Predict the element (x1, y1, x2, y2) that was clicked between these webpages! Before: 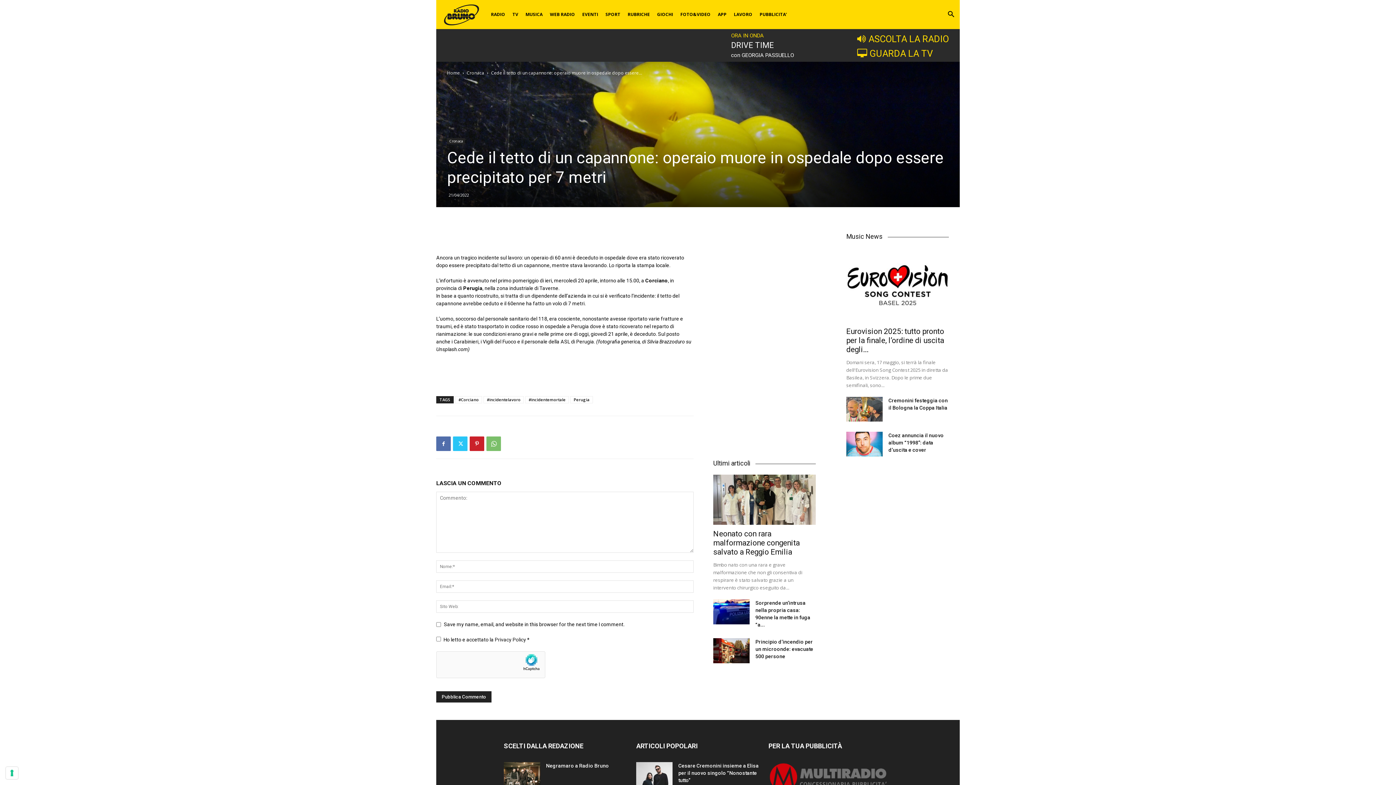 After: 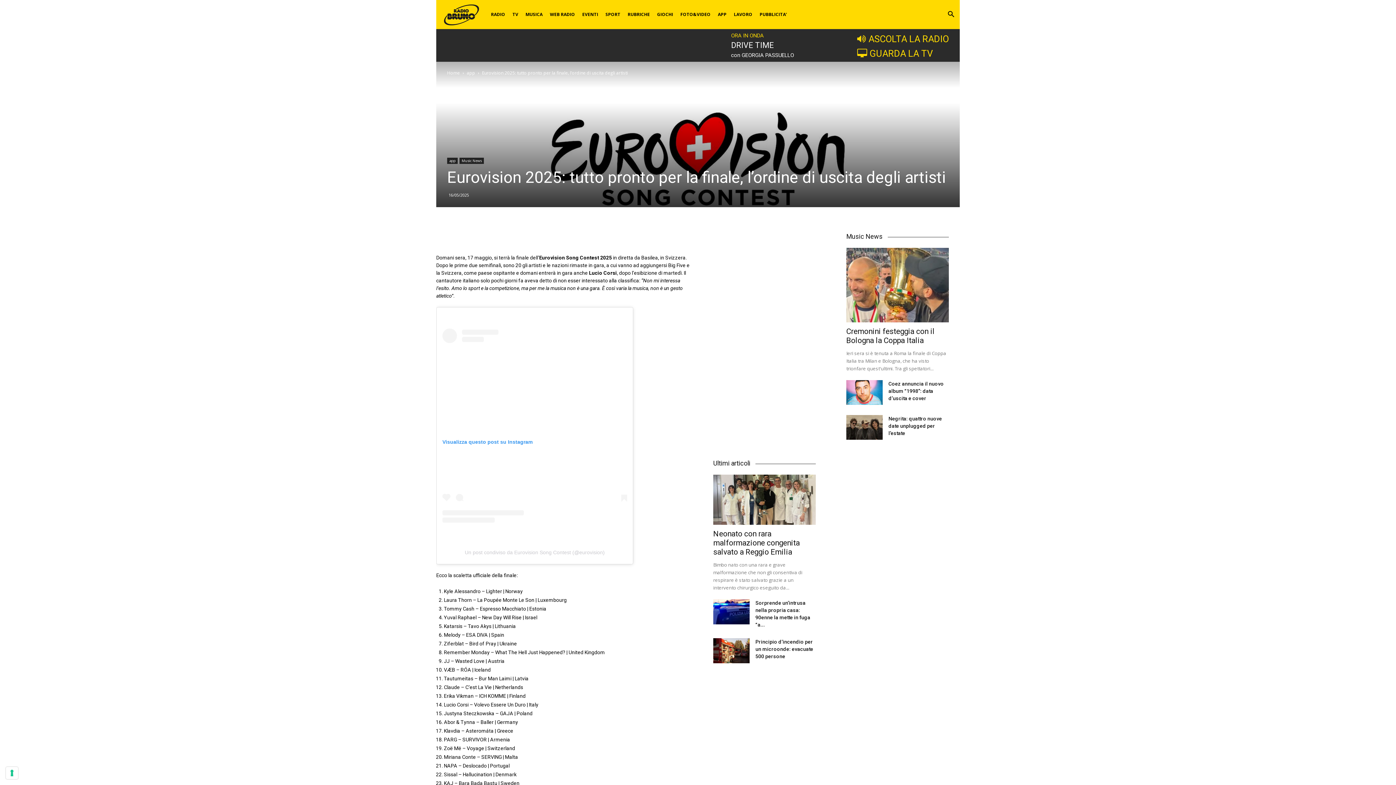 Action: bbox: (846, 248, 949, 322)